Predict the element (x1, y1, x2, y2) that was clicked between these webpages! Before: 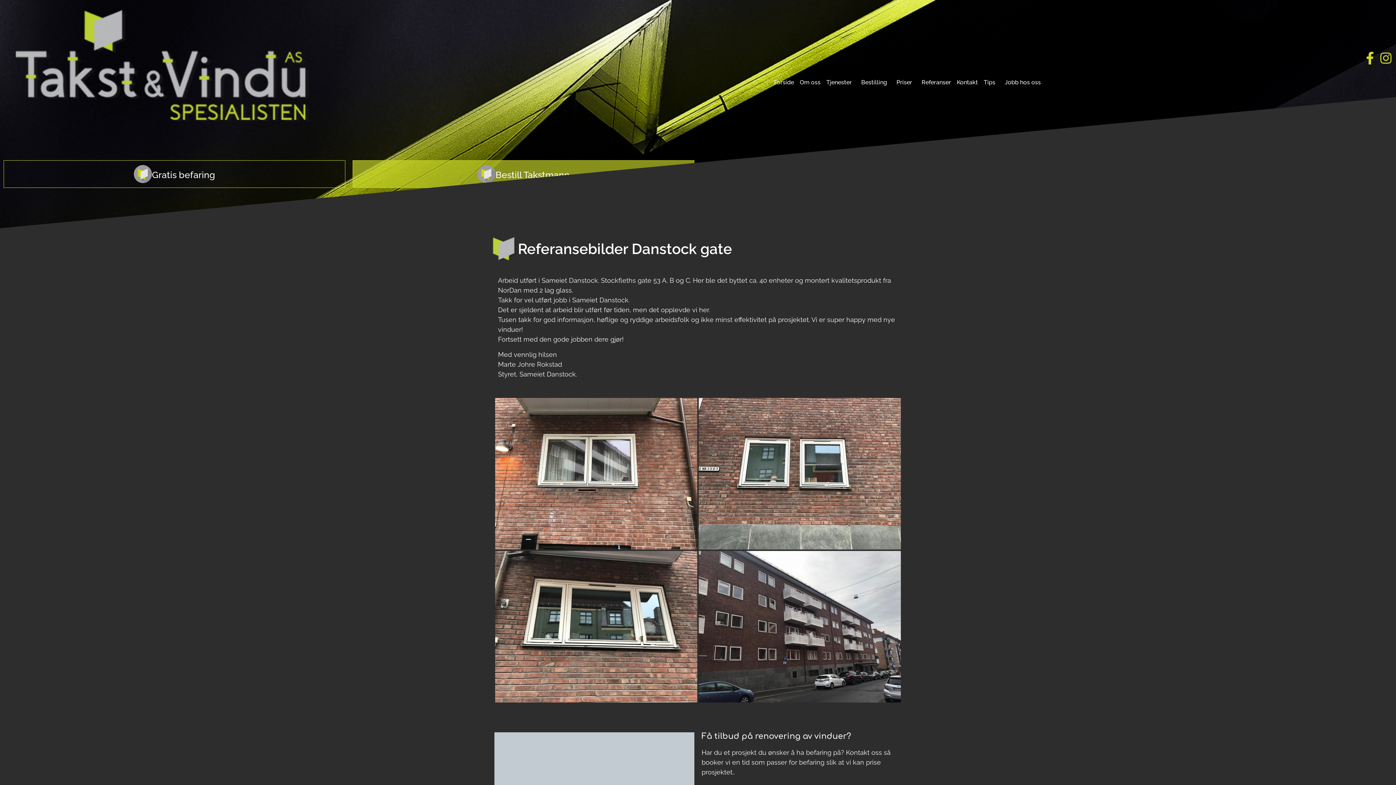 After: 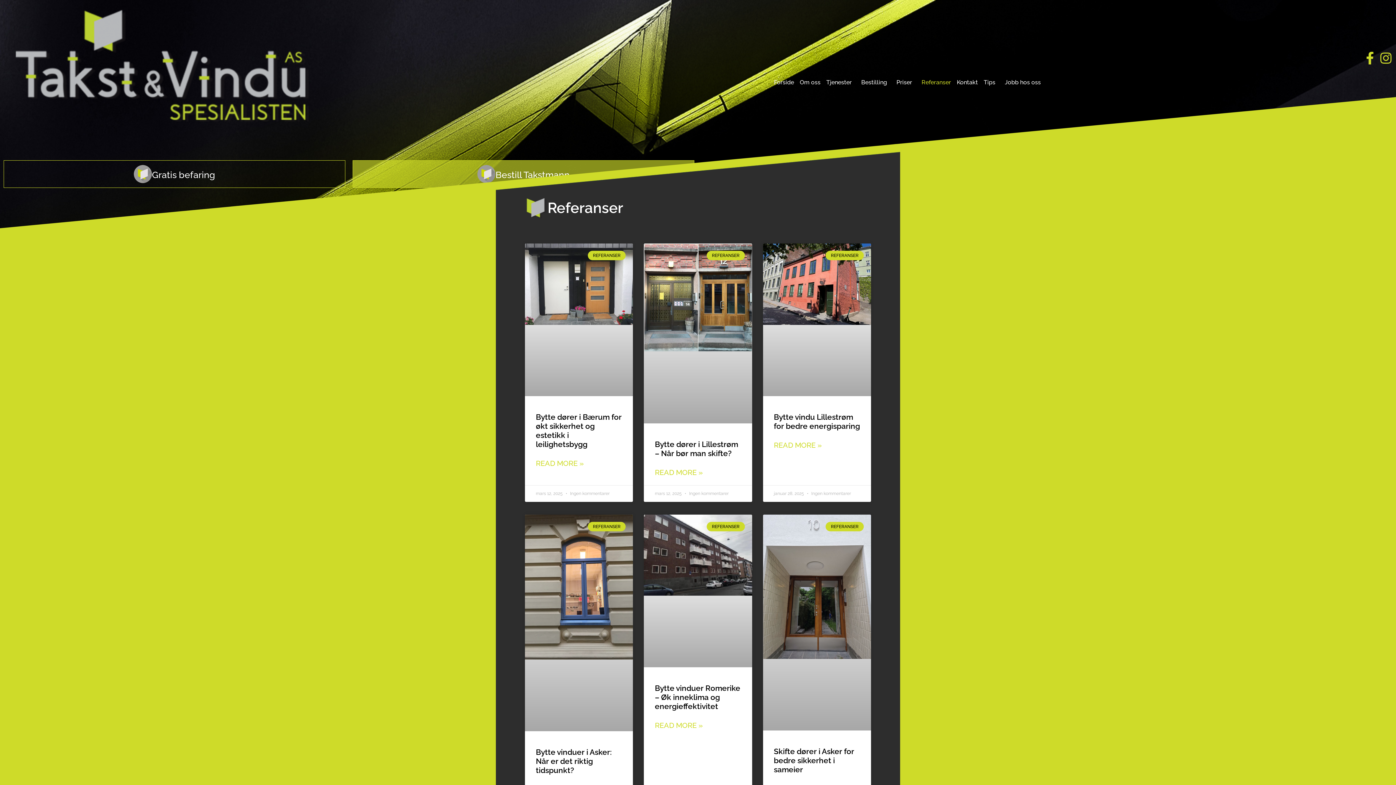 Action: bbox: (918, 74, 954, 90) label: Referanser